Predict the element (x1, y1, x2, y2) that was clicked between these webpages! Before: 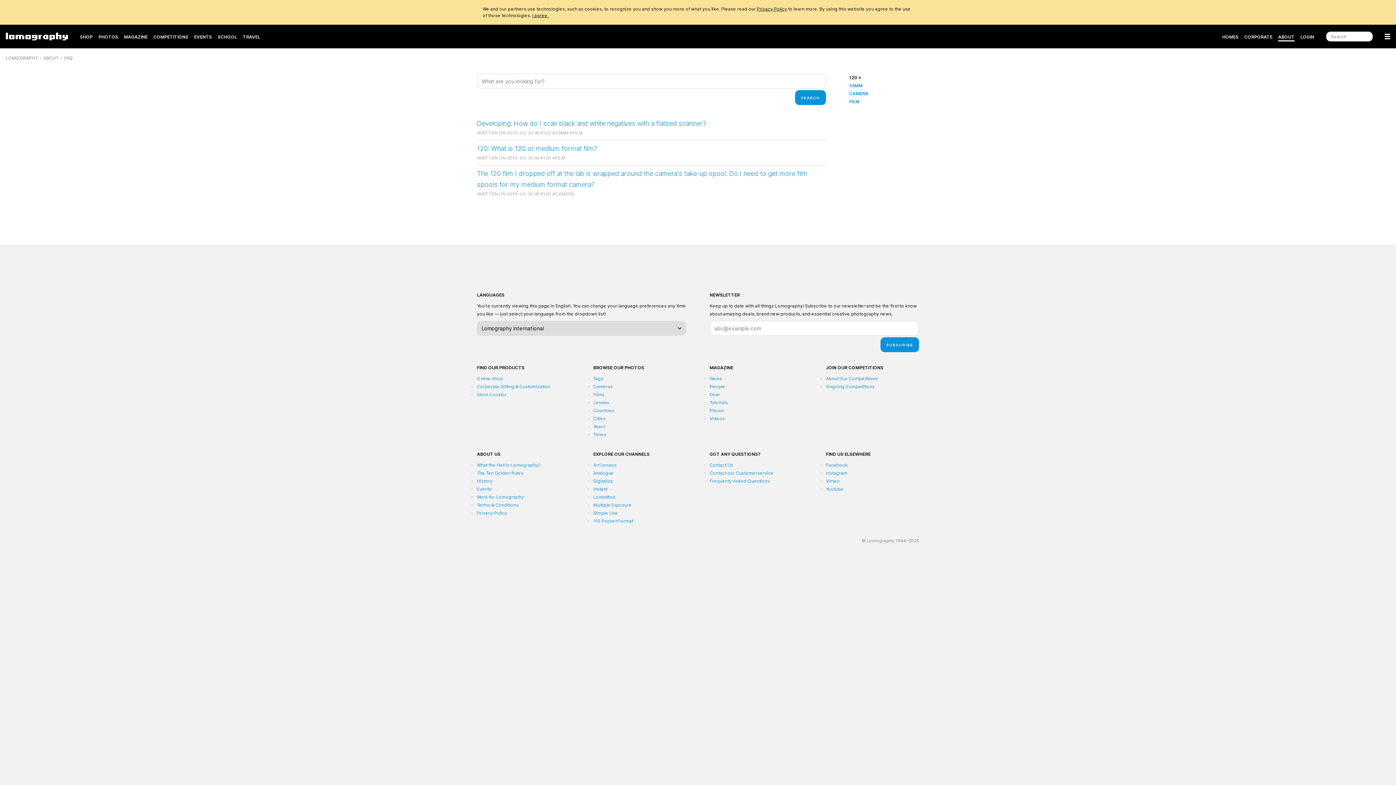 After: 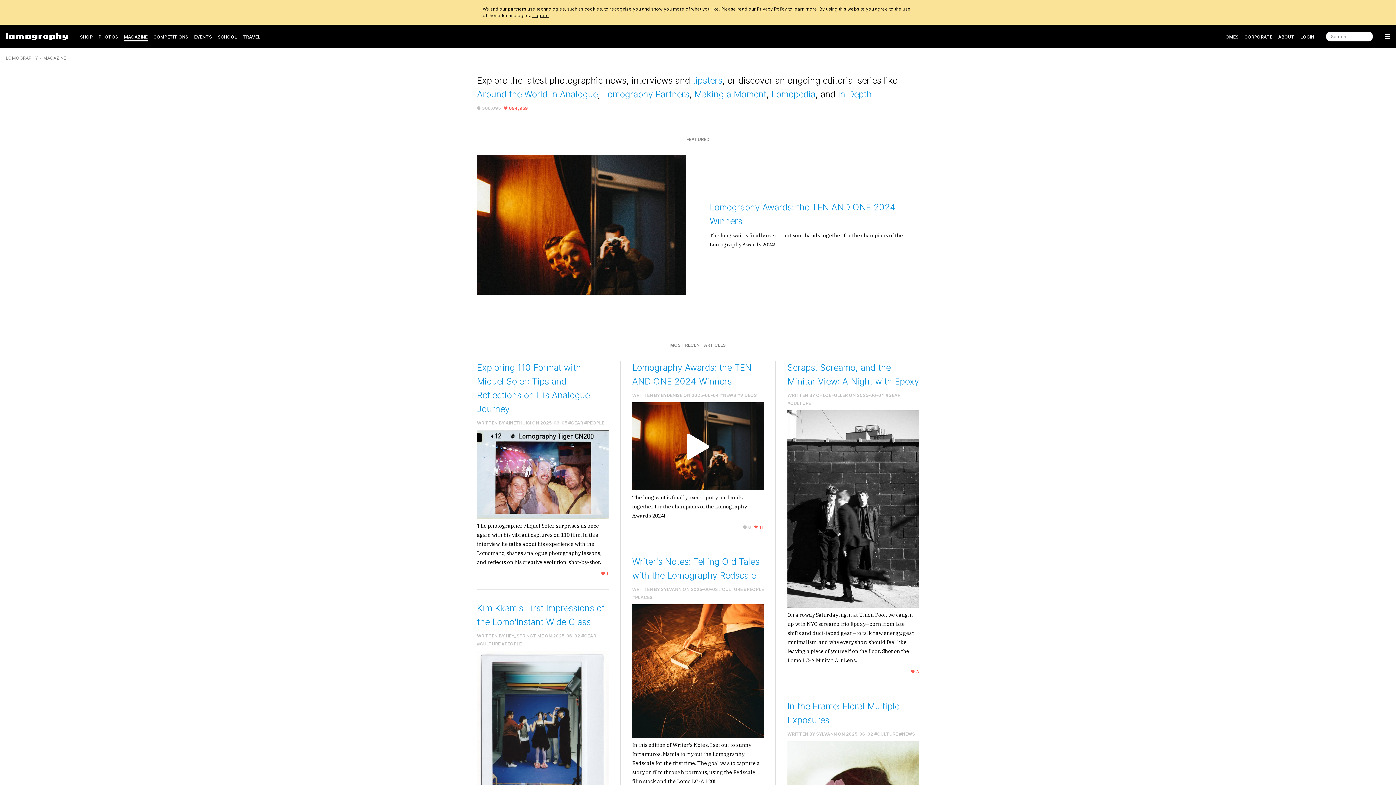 Action: label: MAGAZINE bbox: (124, 31, 147, 42)